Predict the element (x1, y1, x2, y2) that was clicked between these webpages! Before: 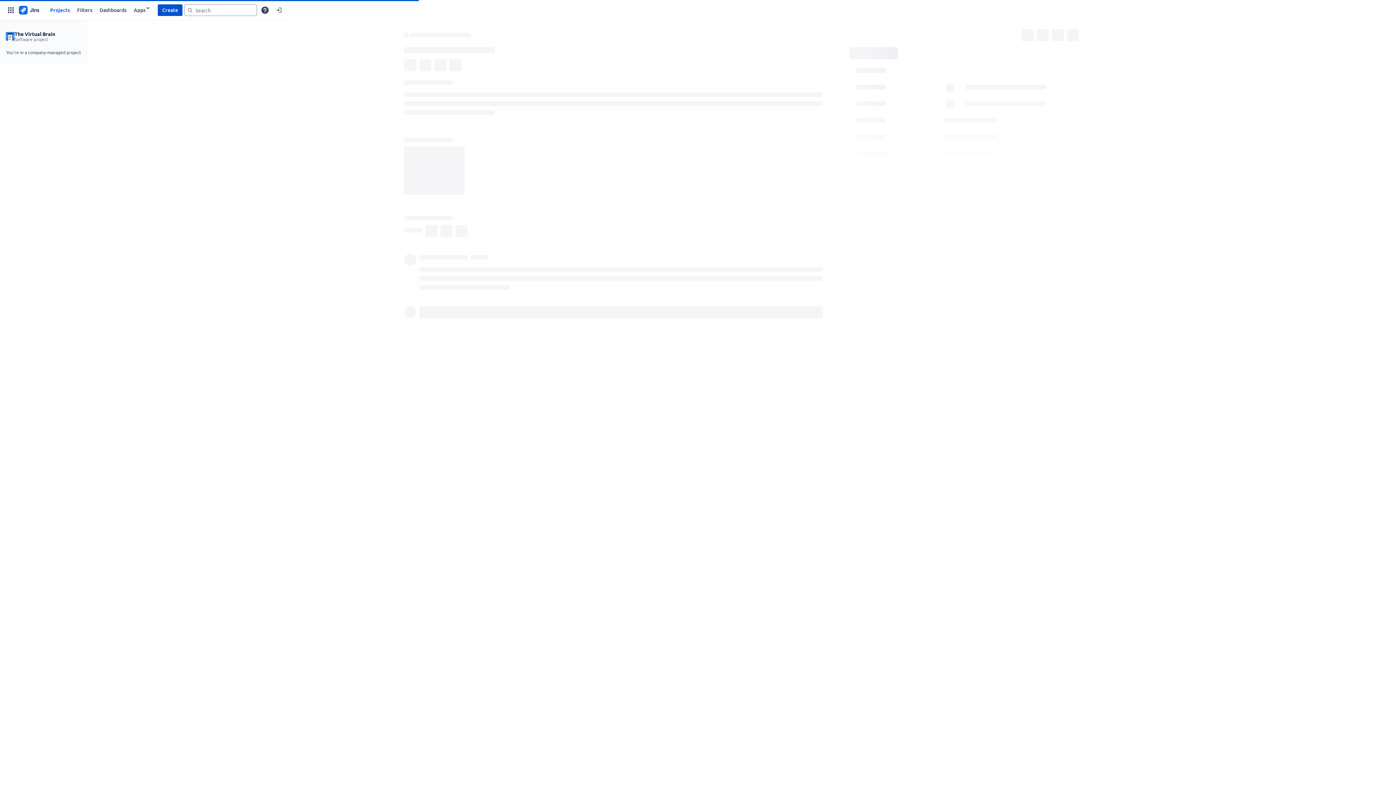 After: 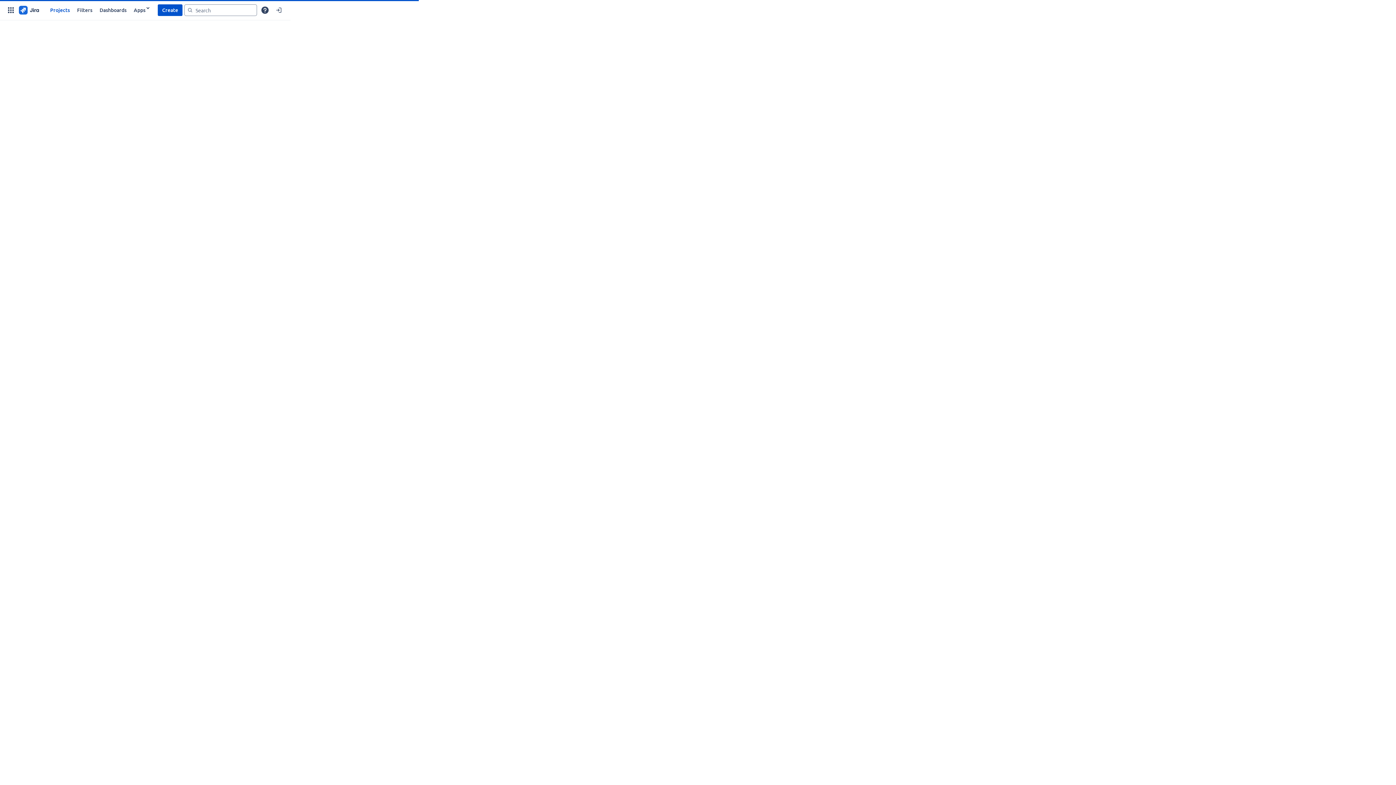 Action: bbox: (17, 4, 40, 15)